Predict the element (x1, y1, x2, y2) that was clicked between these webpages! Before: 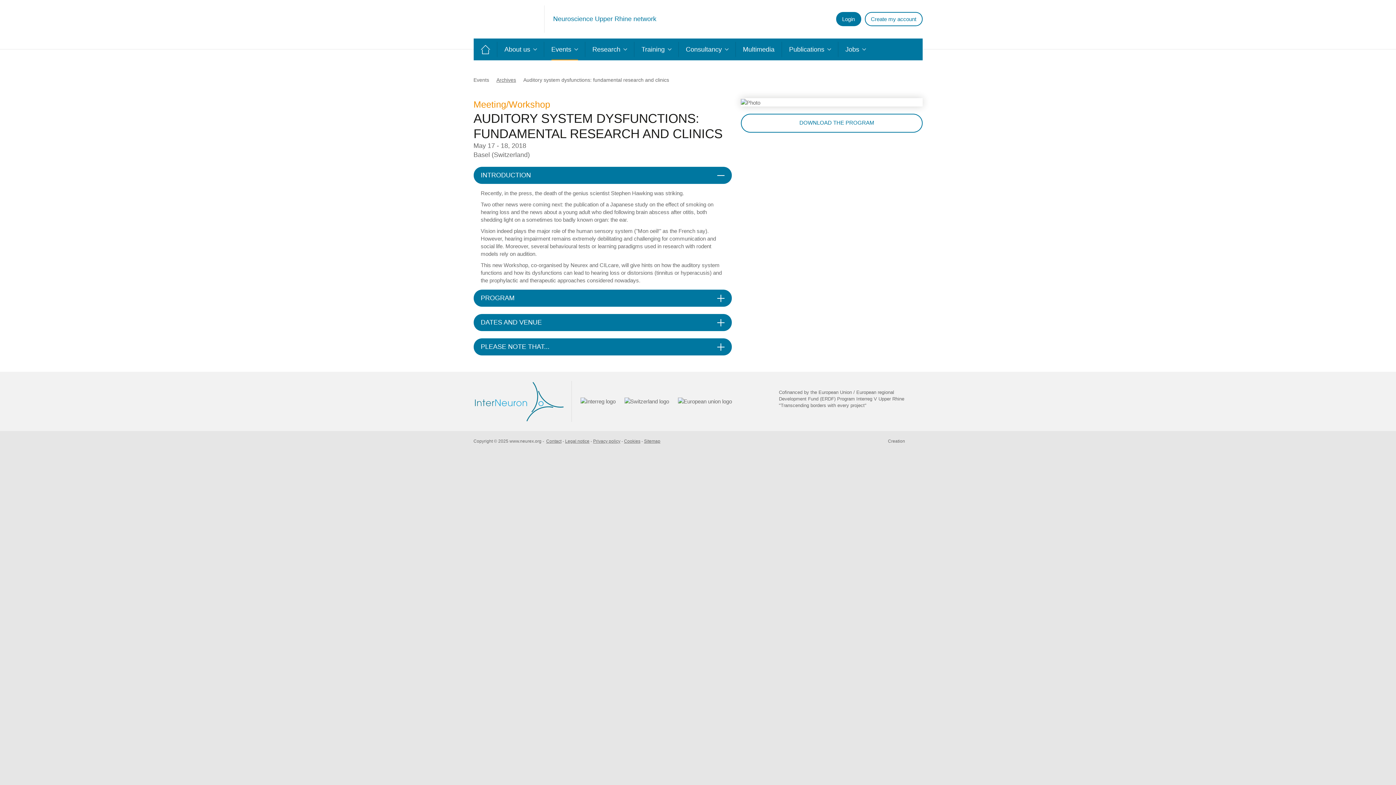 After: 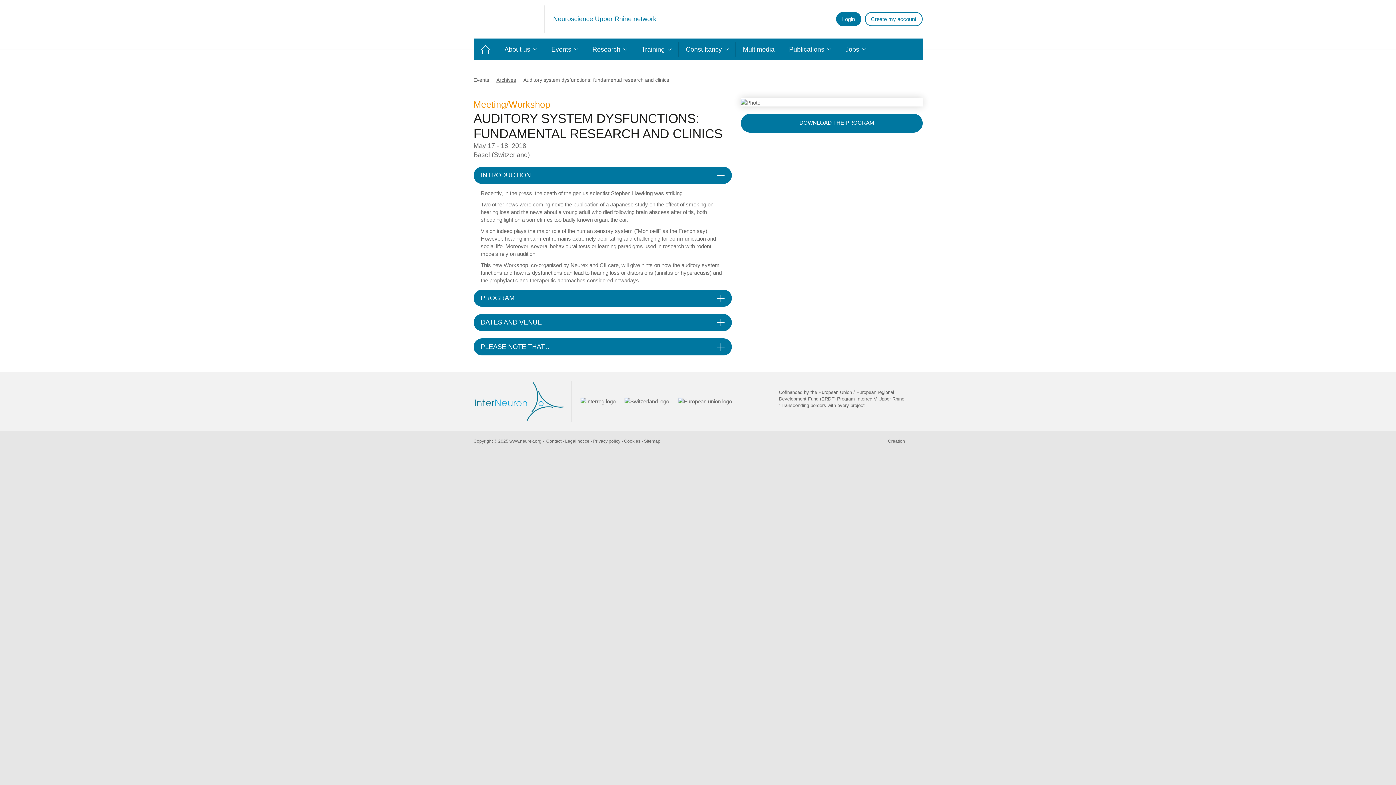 Action: label: DOWNLOAD THE PROGRAM bbox: (740, 113, 922, 132)